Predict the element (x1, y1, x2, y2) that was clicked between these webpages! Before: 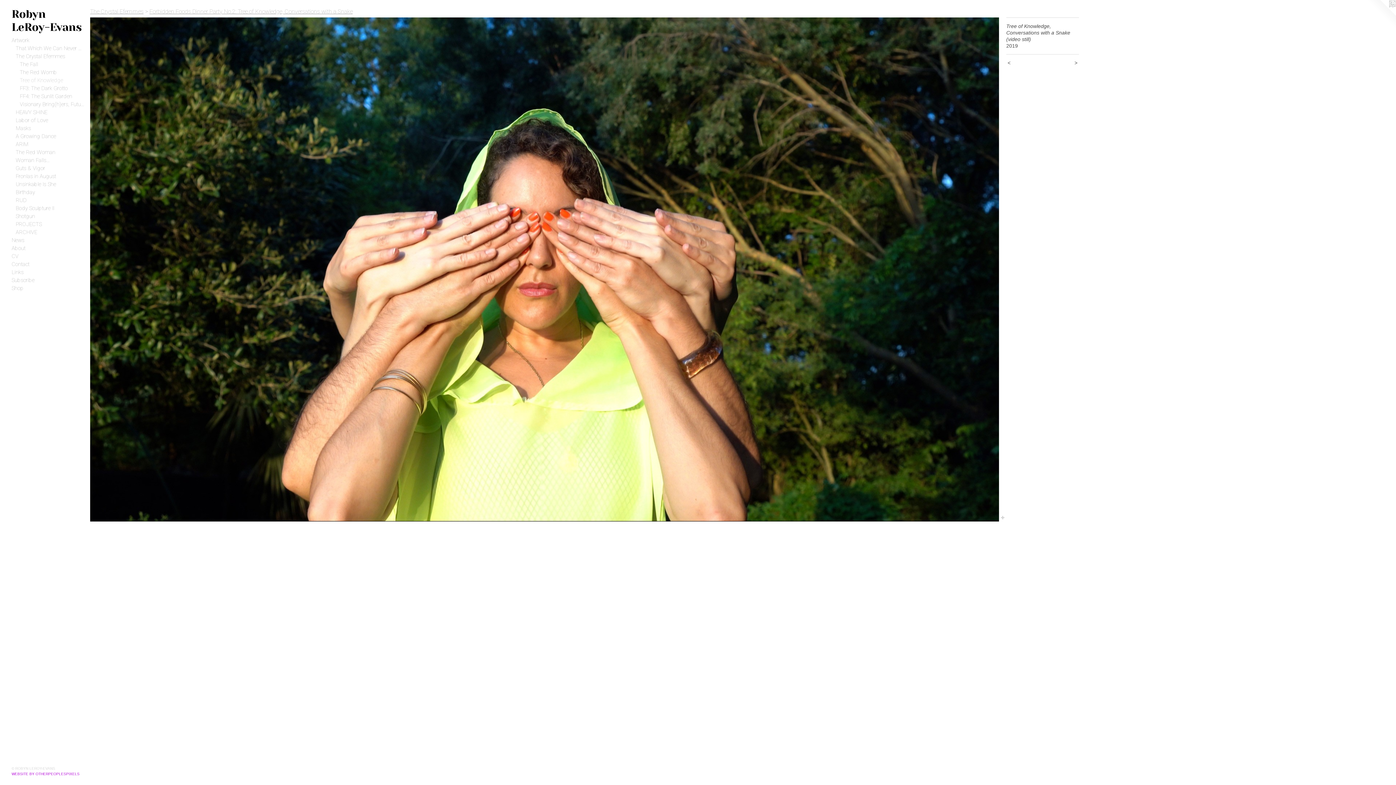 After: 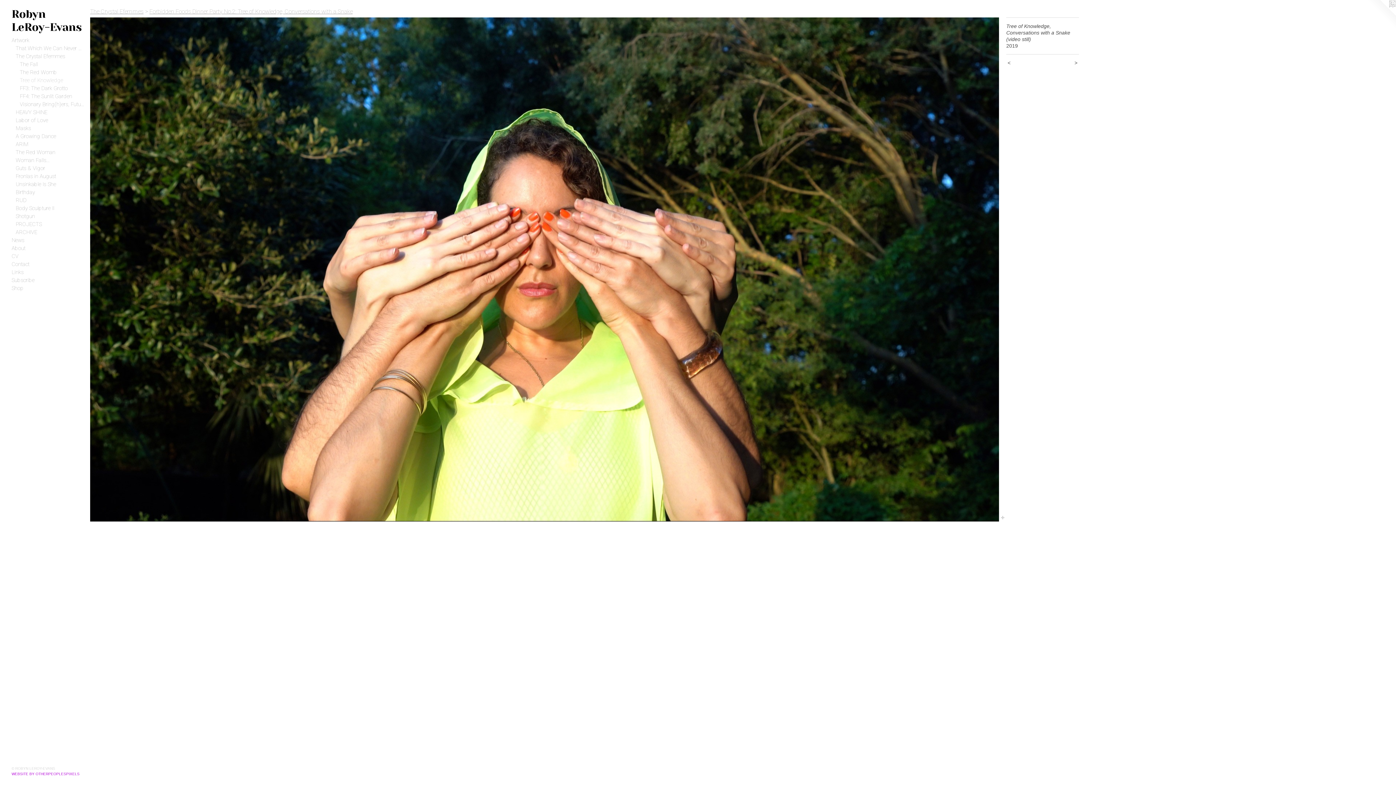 Action: bbox: (1367, 0, 1396, 29)